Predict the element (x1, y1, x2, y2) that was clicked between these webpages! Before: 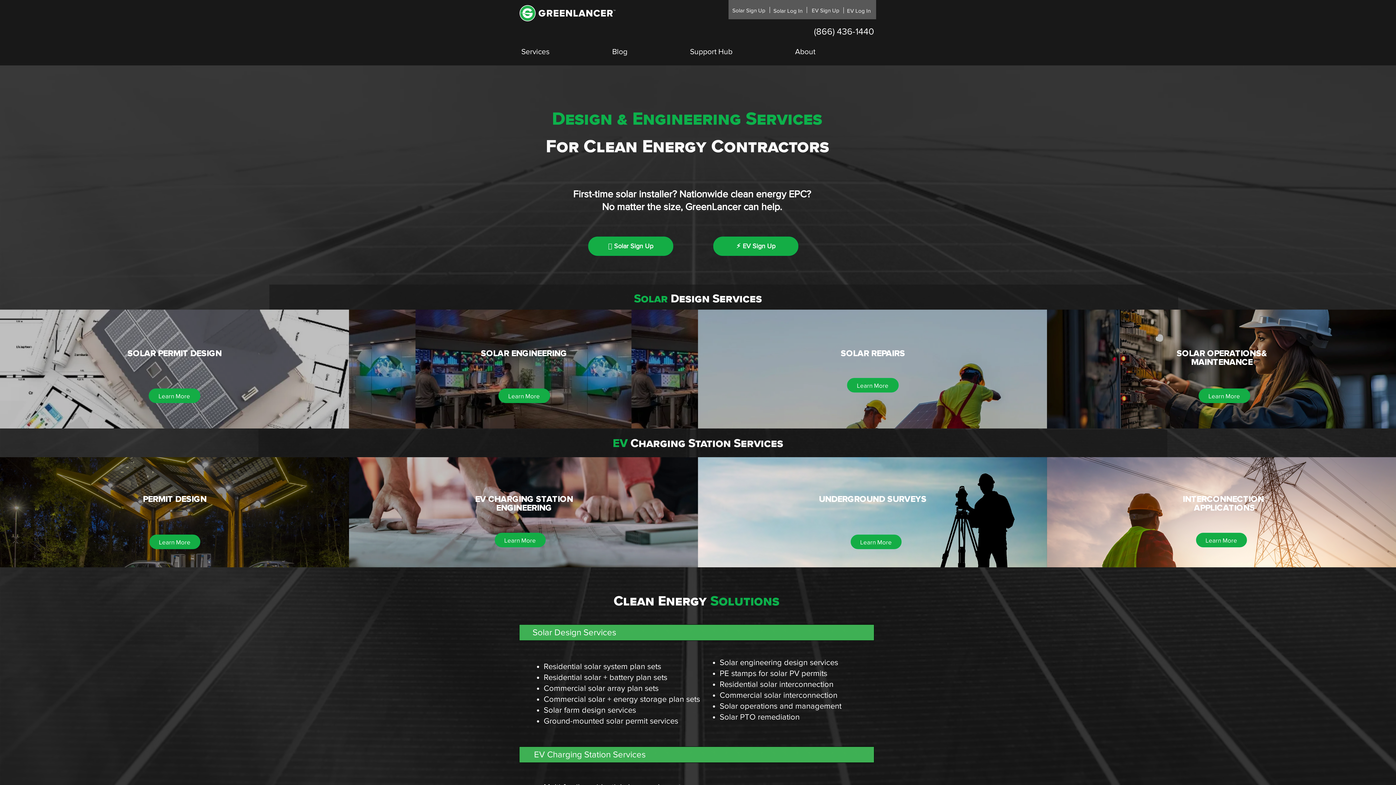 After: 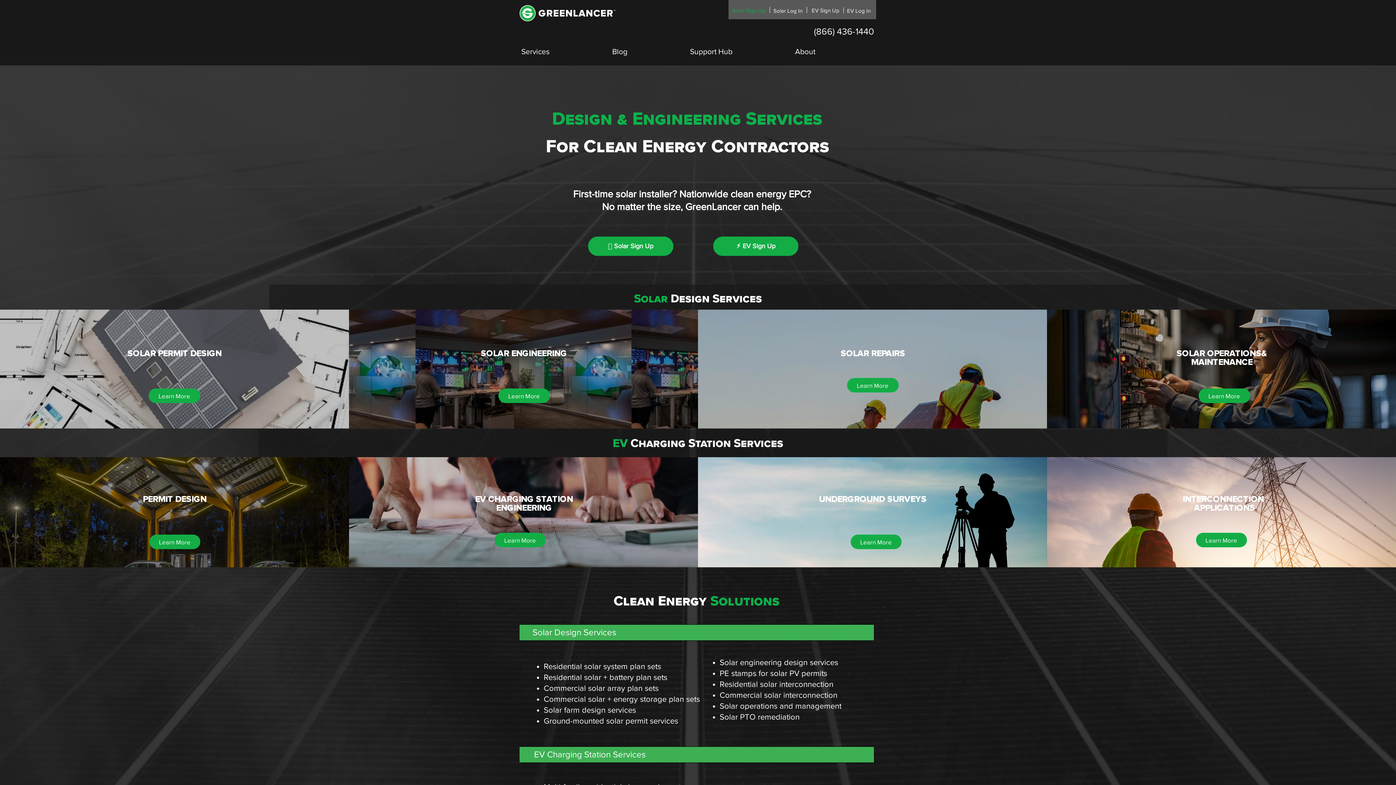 Action: label: Solar Sign Up bbox: (732, 2, 766, 17)